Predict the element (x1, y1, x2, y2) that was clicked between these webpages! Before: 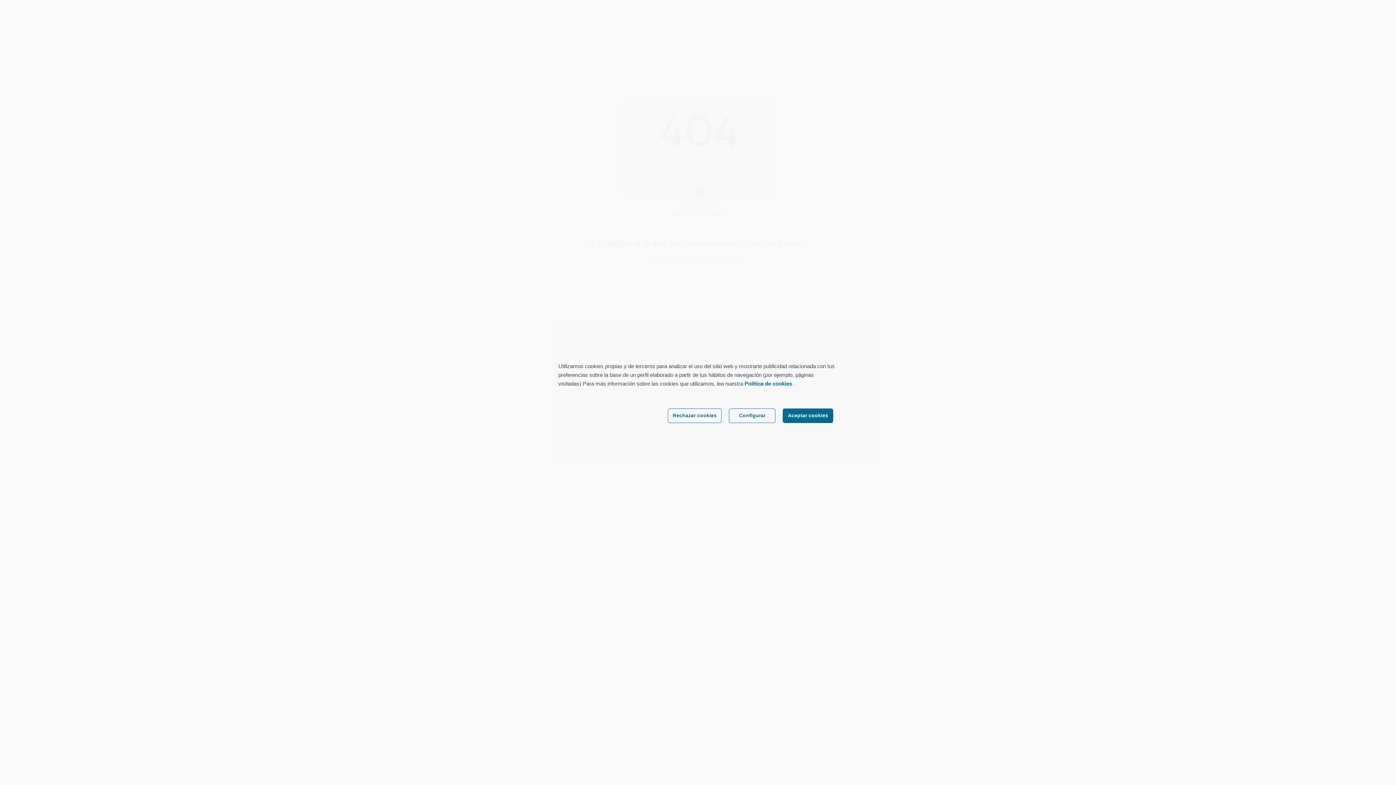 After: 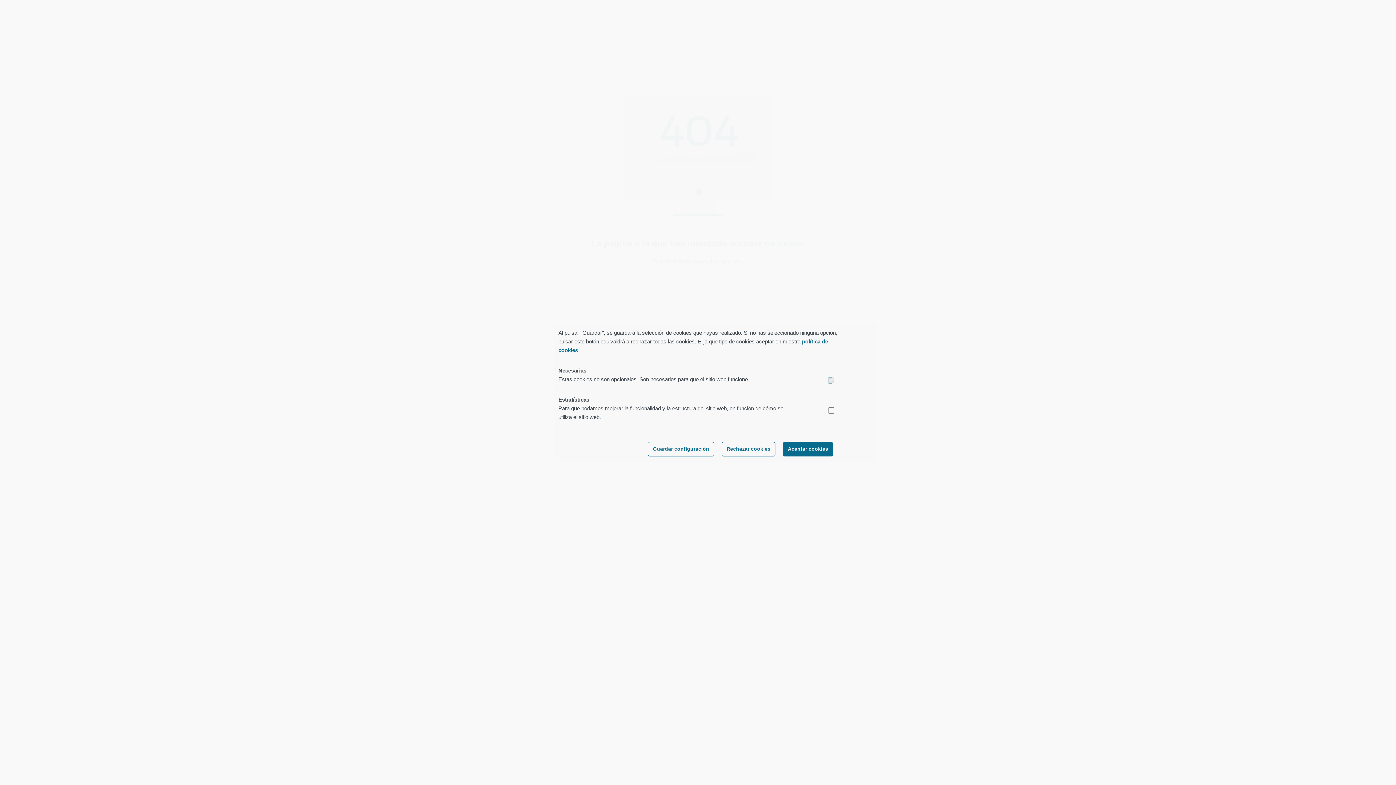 Action: label: Configurar bbox: (729, 408, 775, 423)